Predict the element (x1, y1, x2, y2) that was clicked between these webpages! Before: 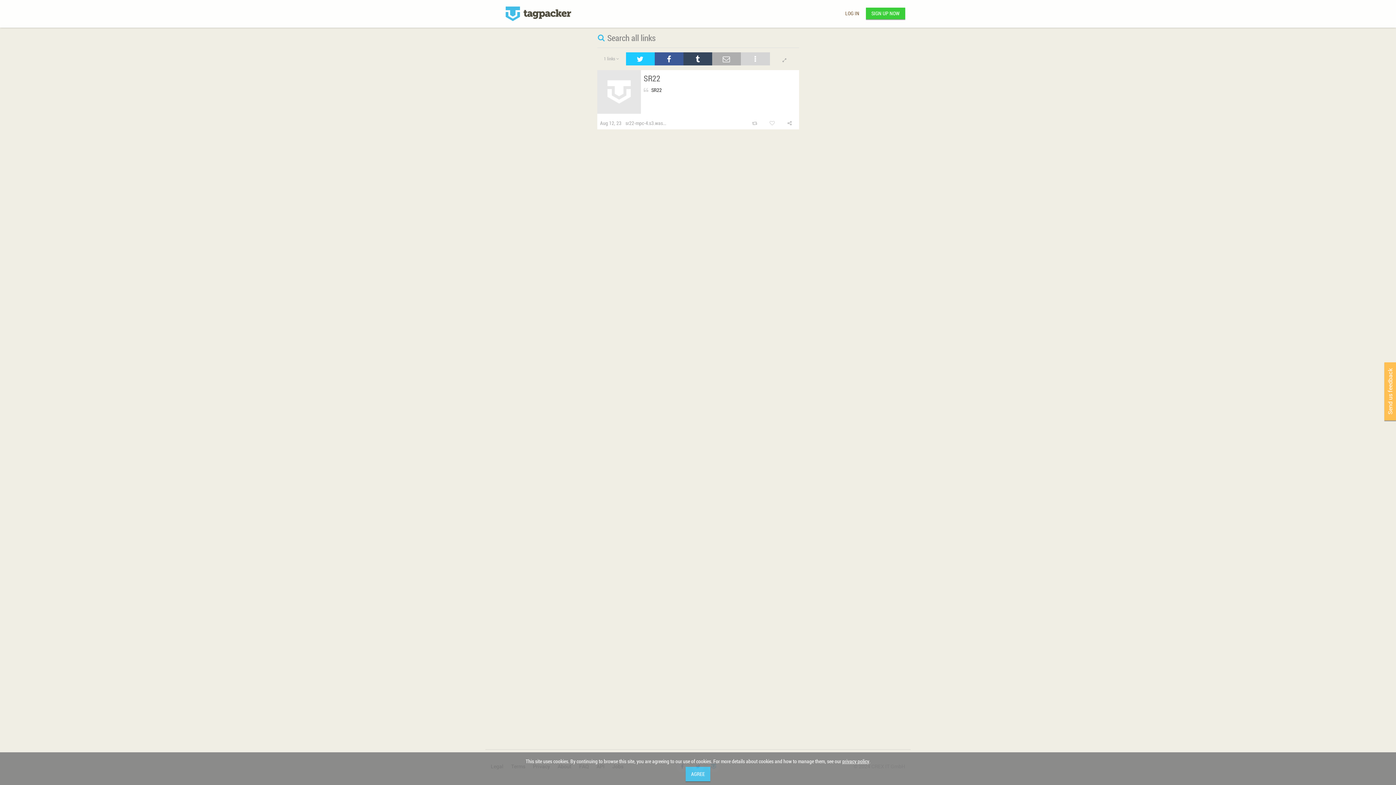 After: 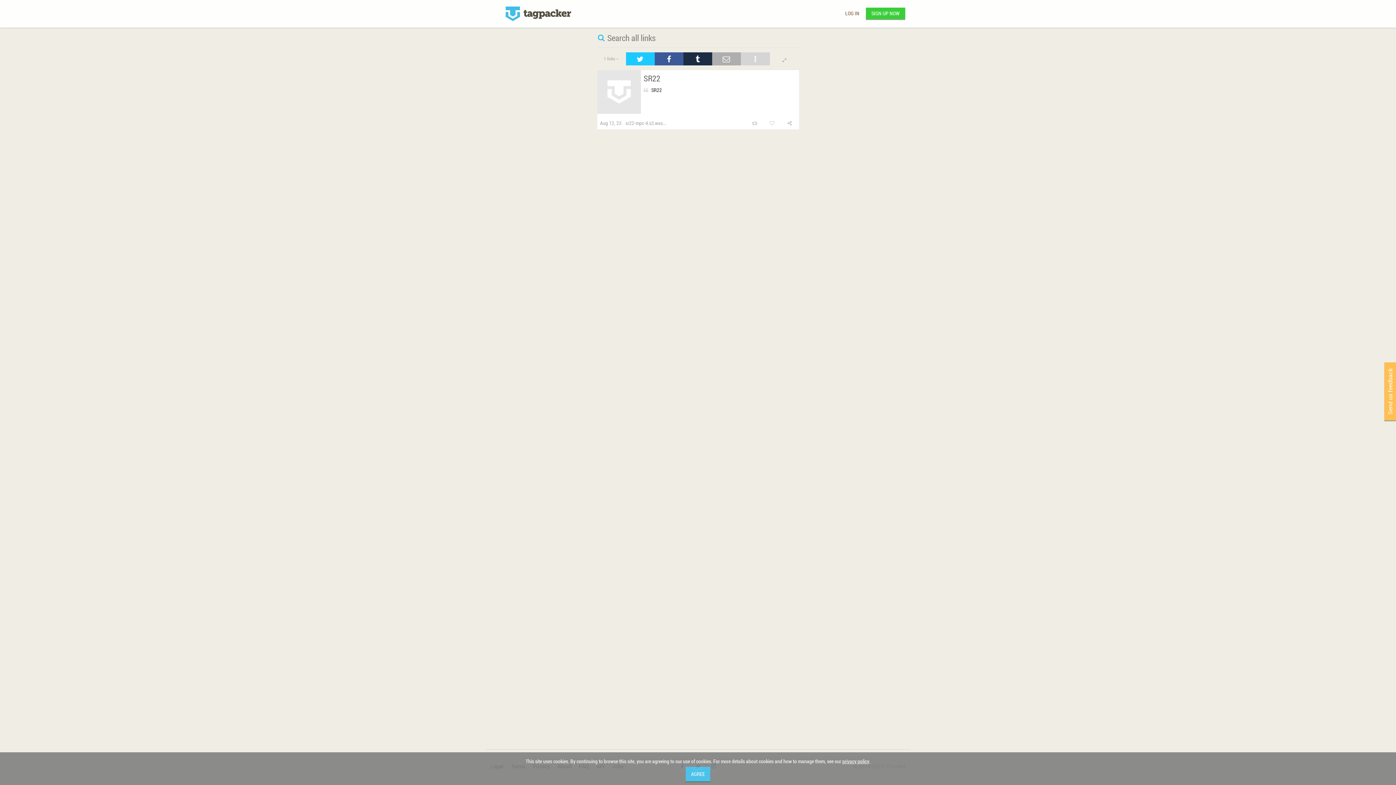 Action: bbox: (683, 52, 712, 65)